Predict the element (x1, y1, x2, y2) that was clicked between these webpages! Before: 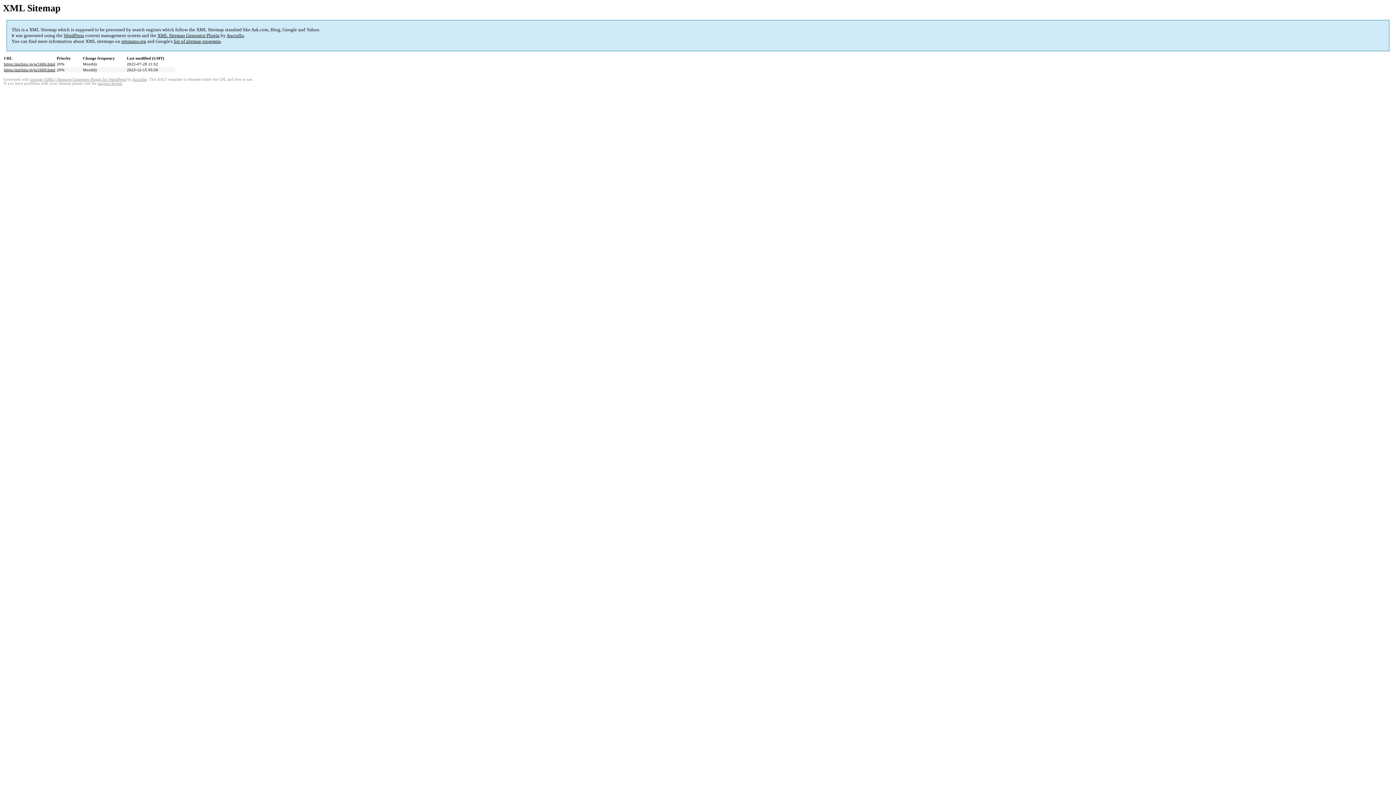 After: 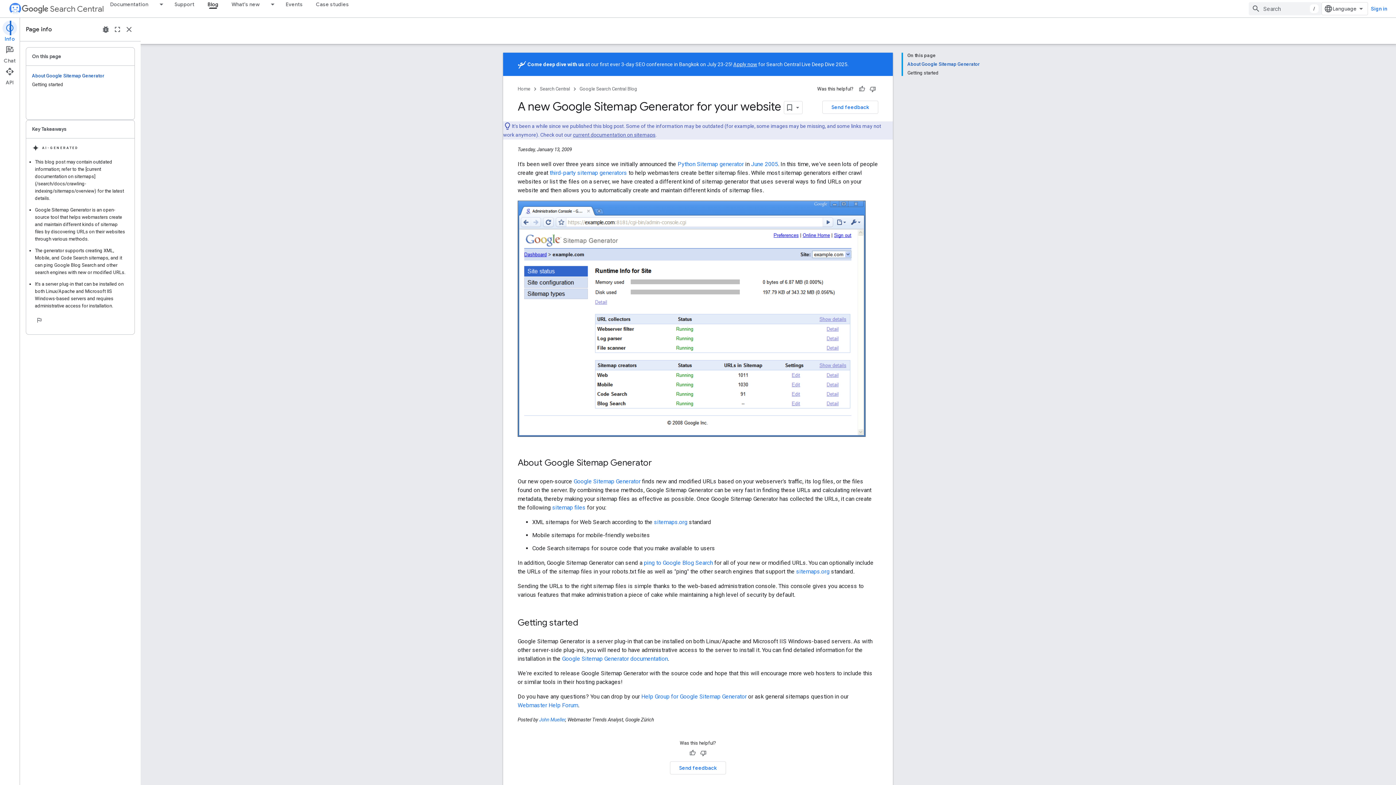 Action: bbox: (173, 38, 220, 44) label: list of sitemap programs